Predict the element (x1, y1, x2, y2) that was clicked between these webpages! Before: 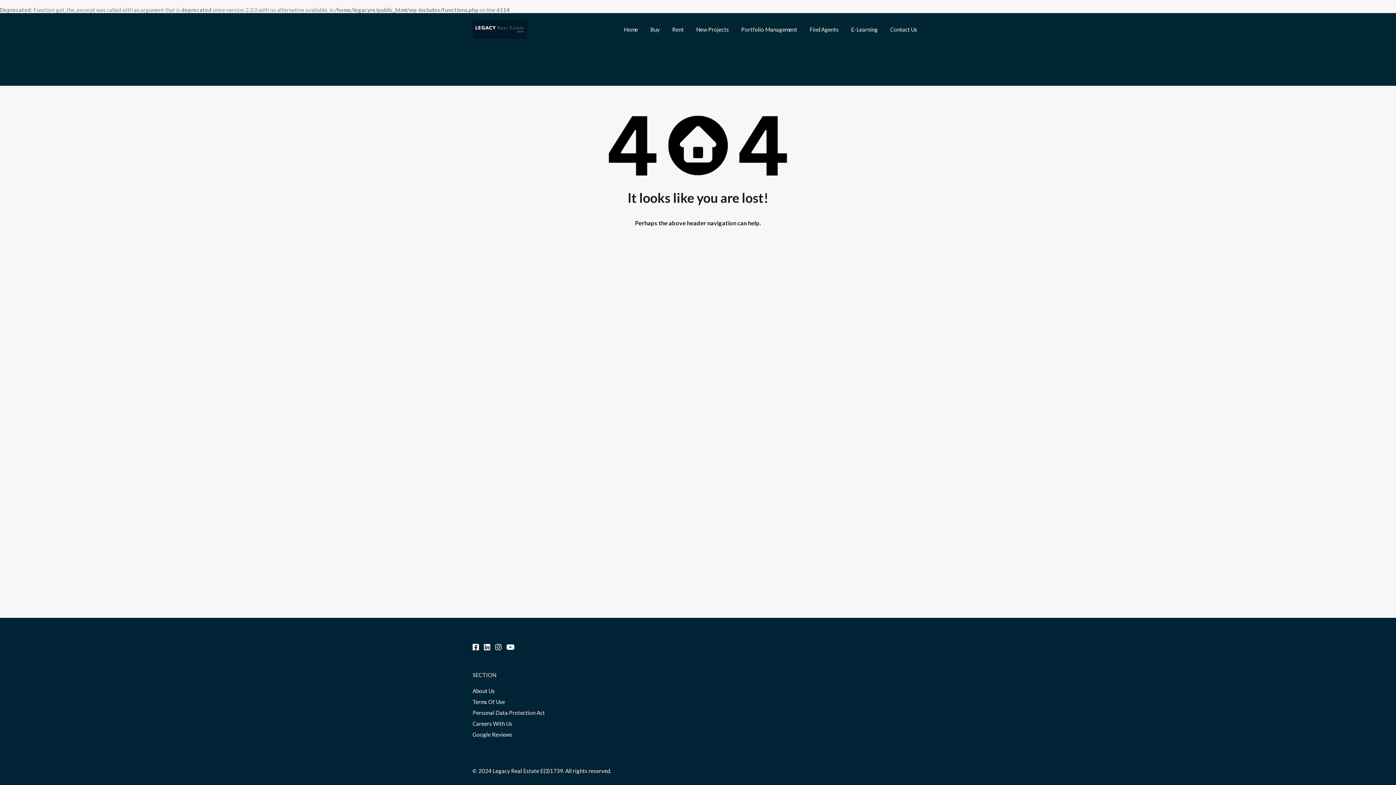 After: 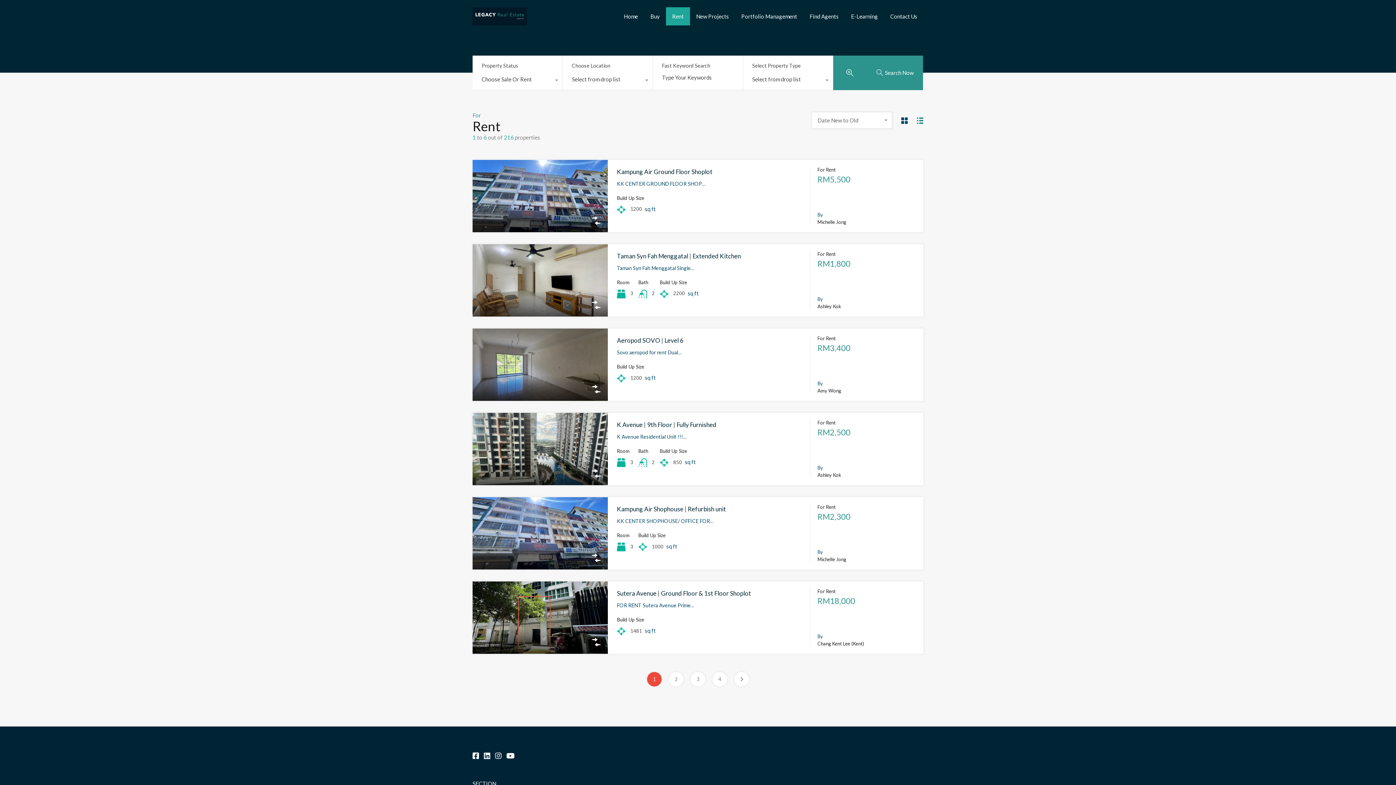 Action: label: Rent bbox: (666, 20, 690, 38)